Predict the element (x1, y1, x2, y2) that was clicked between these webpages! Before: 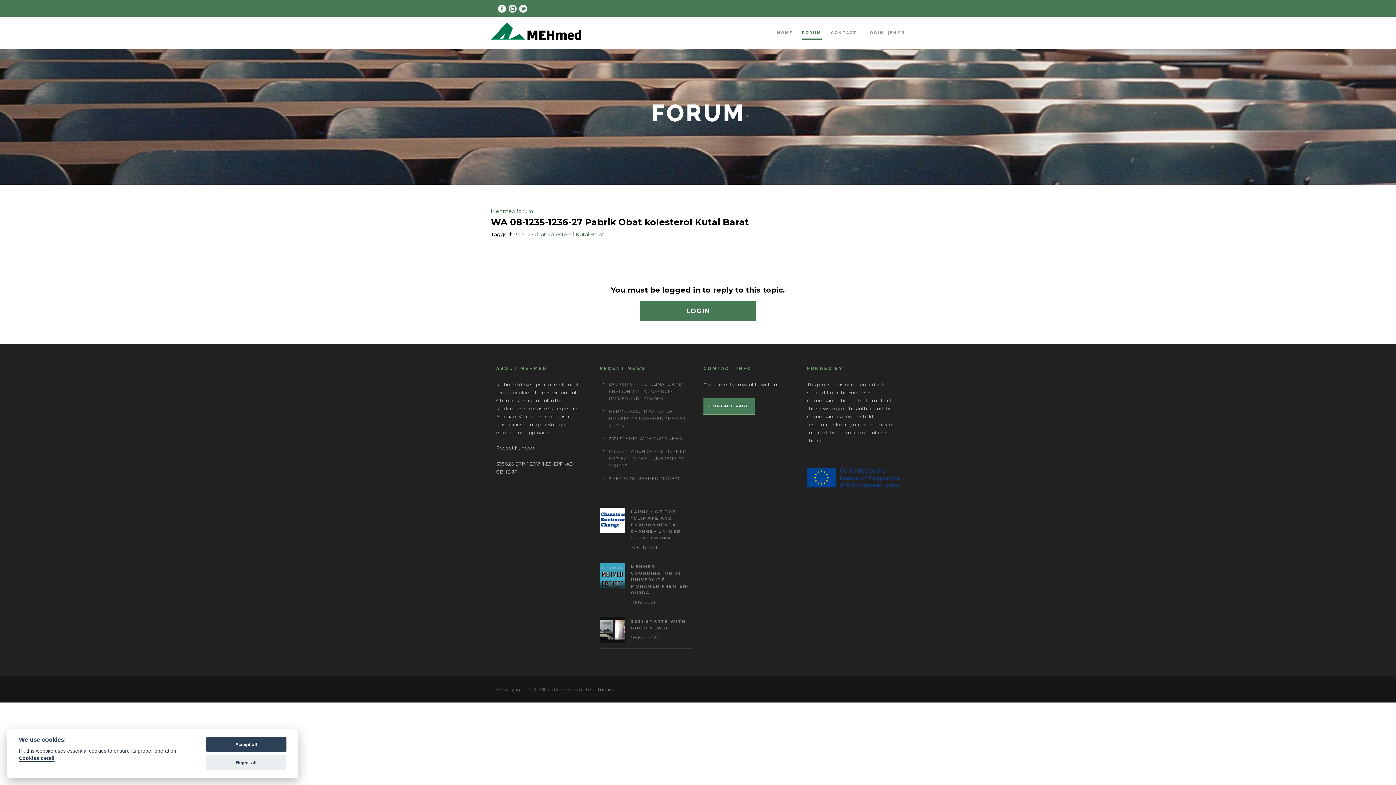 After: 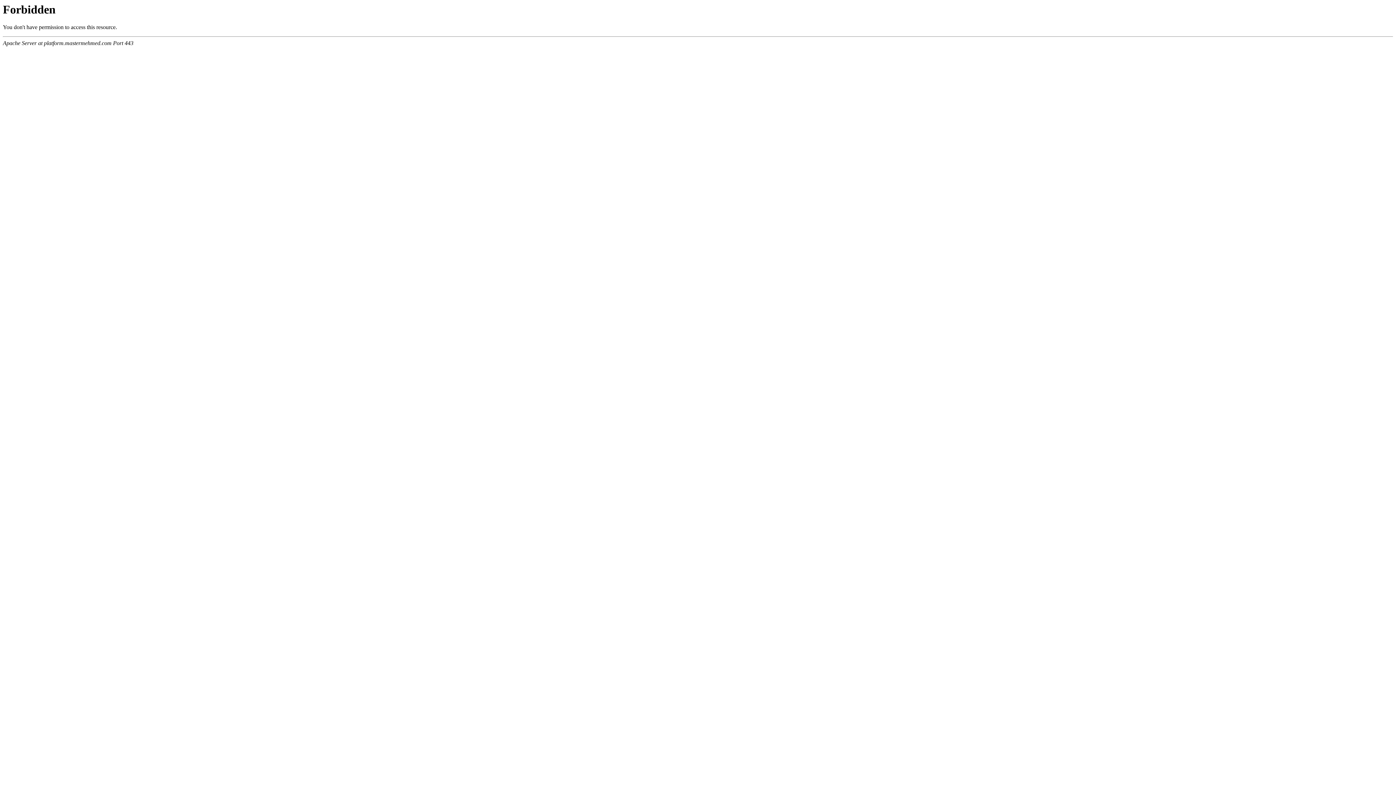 Action: bbox: (640, 301, 756, 321) label: LOGIN